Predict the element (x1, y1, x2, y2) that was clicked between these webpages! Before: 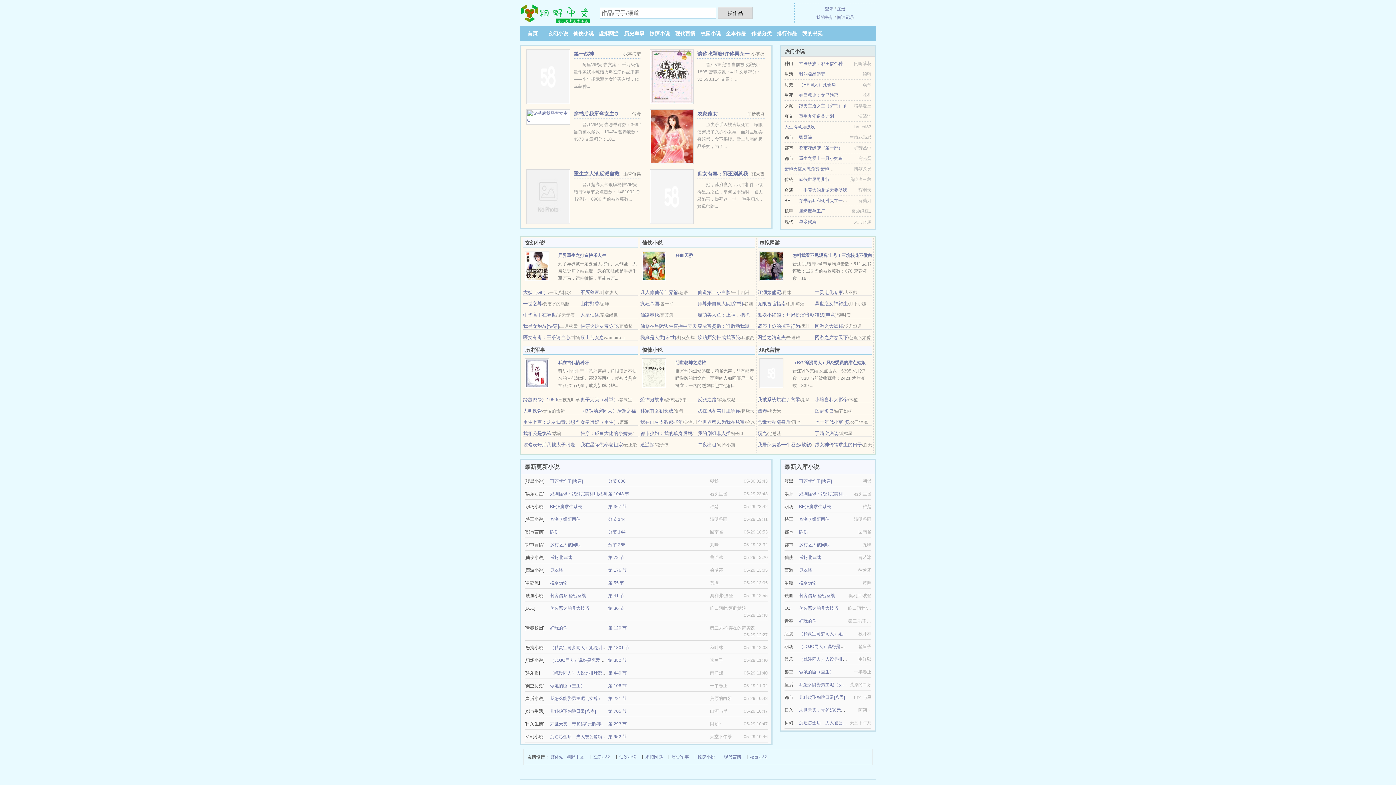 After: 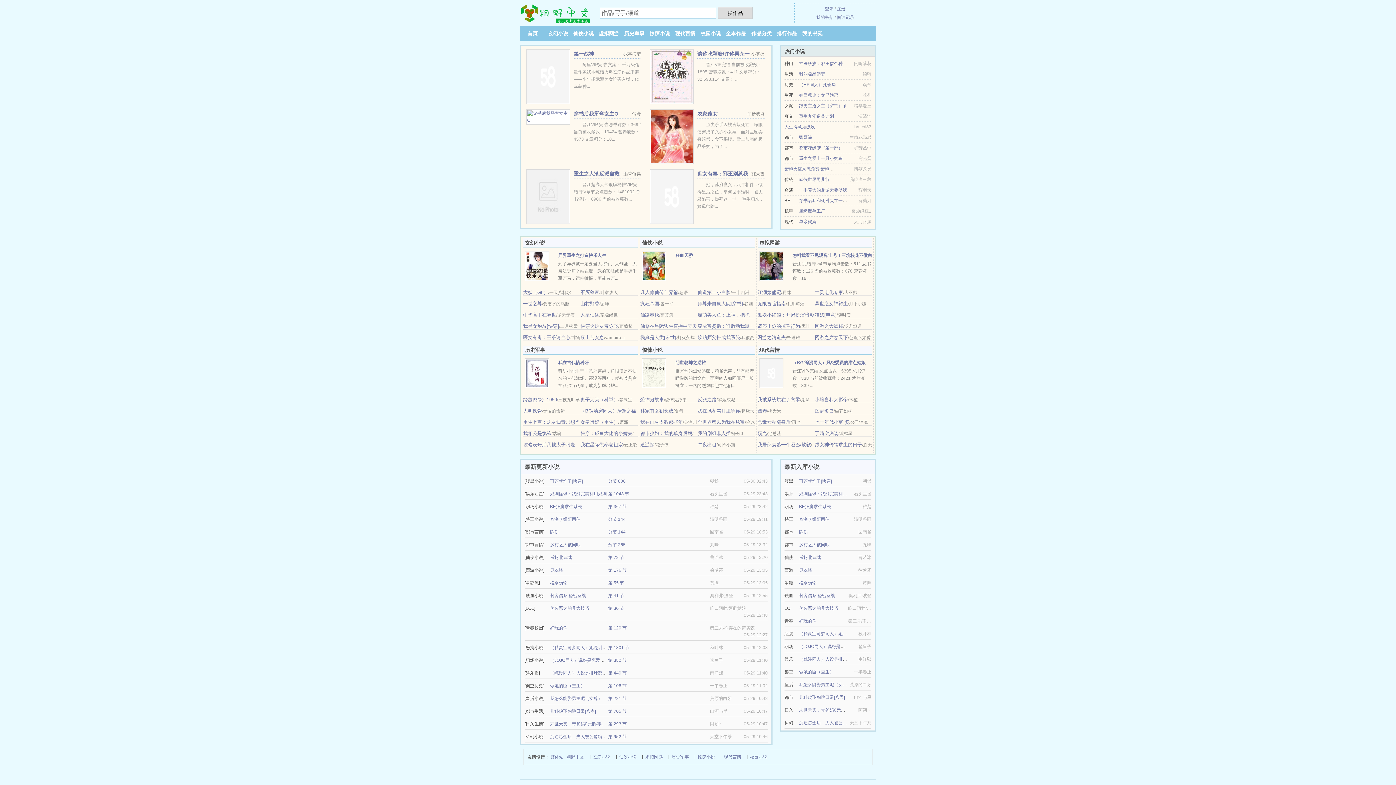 Action: bbox: (799, 555, 821, 560) label: 威扬北京城